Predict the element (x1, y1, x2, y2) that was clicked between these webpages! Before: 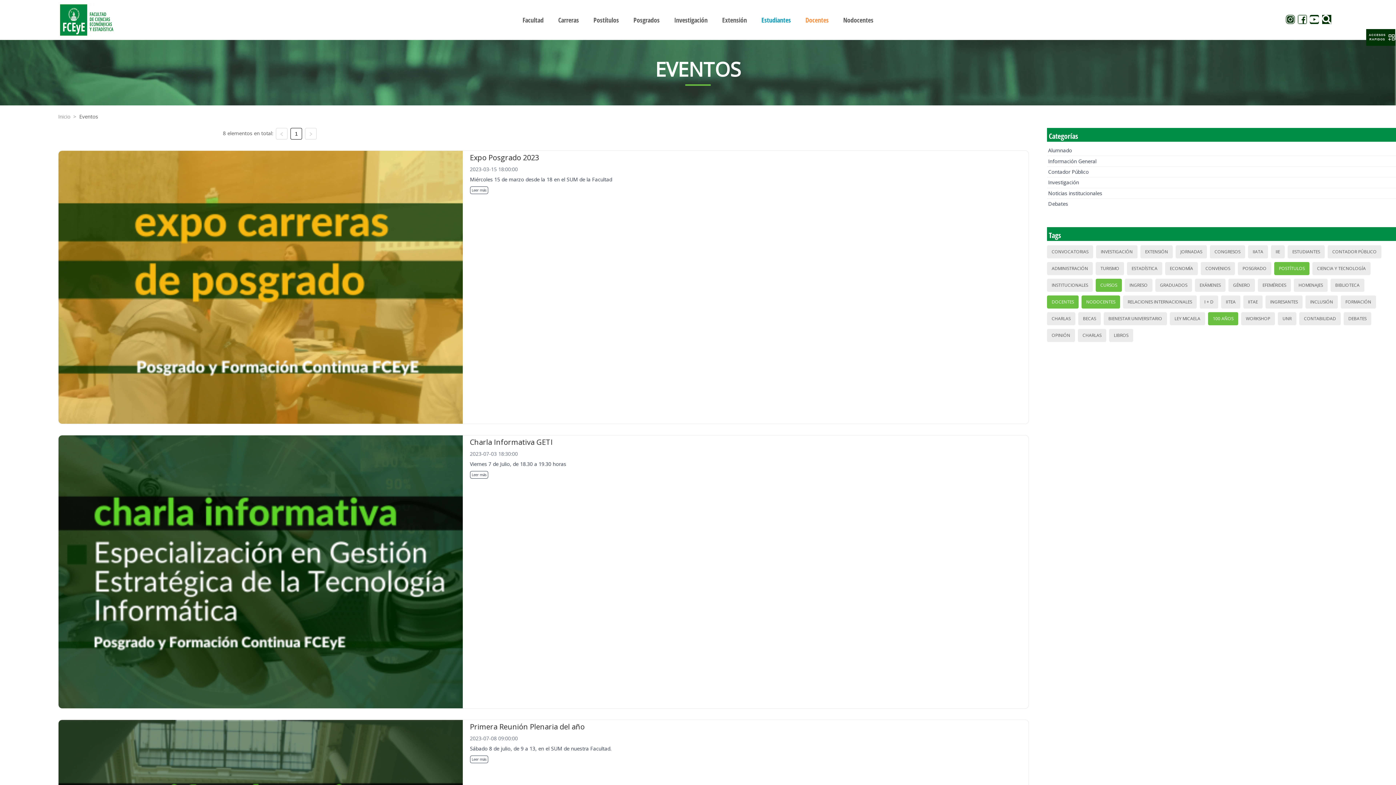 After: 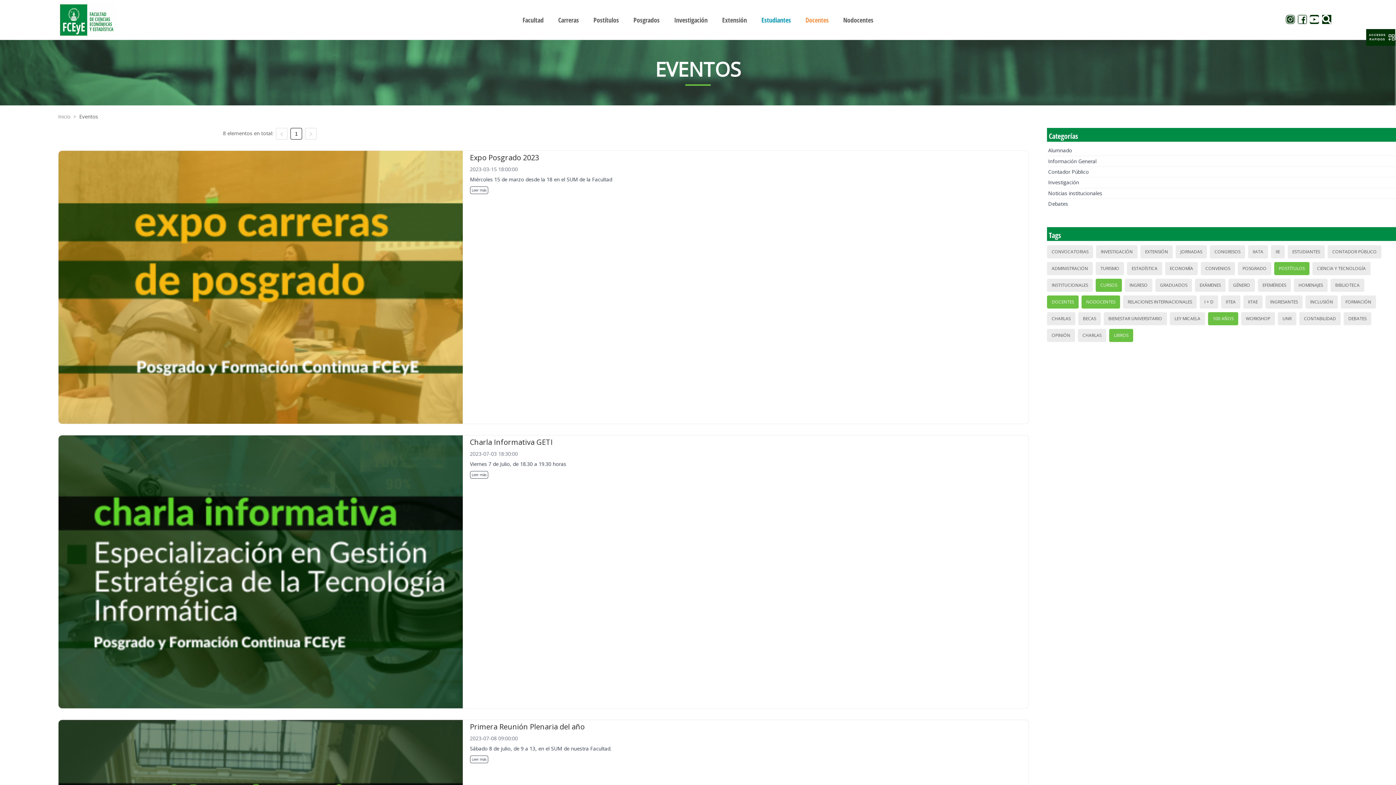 Action: label: LIBROS bbox: (1111, 329, 1130, 341)